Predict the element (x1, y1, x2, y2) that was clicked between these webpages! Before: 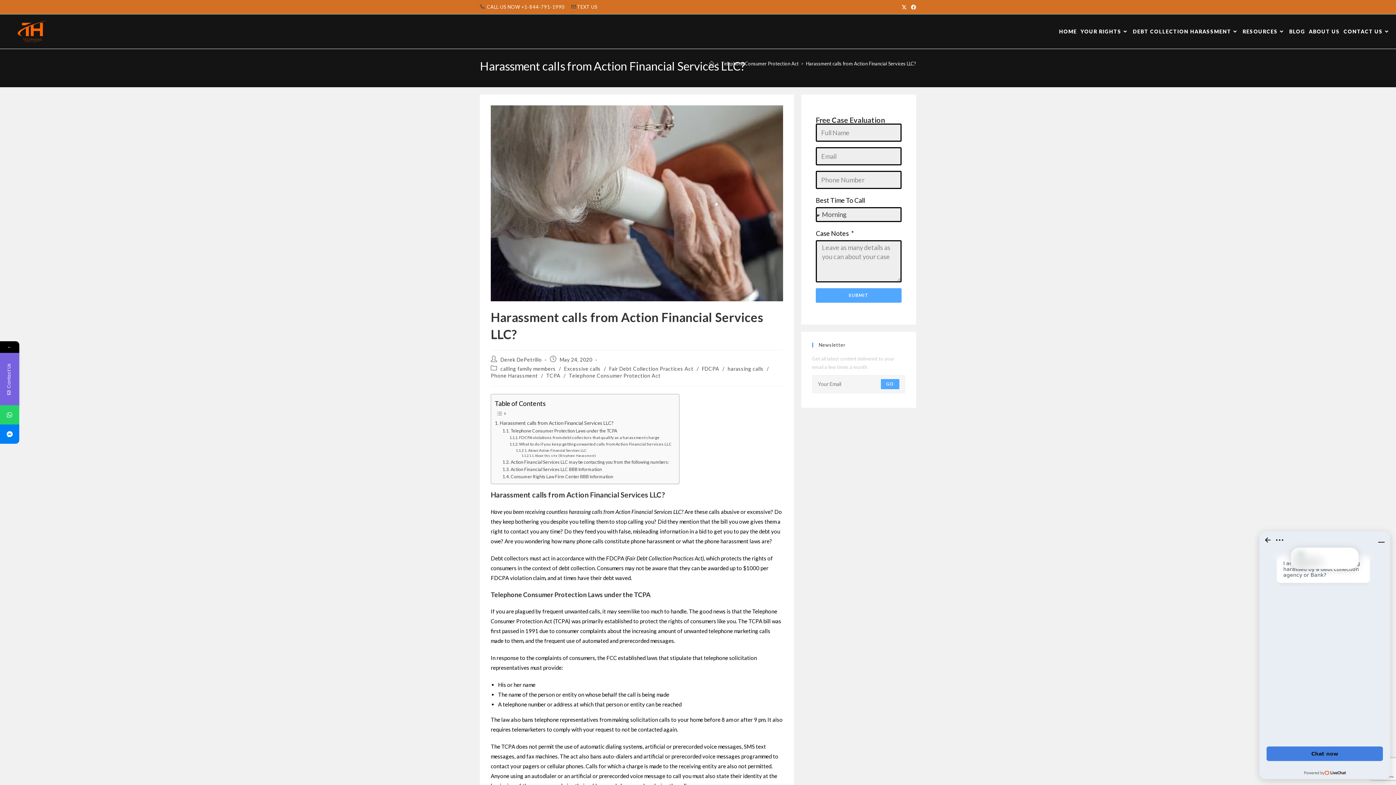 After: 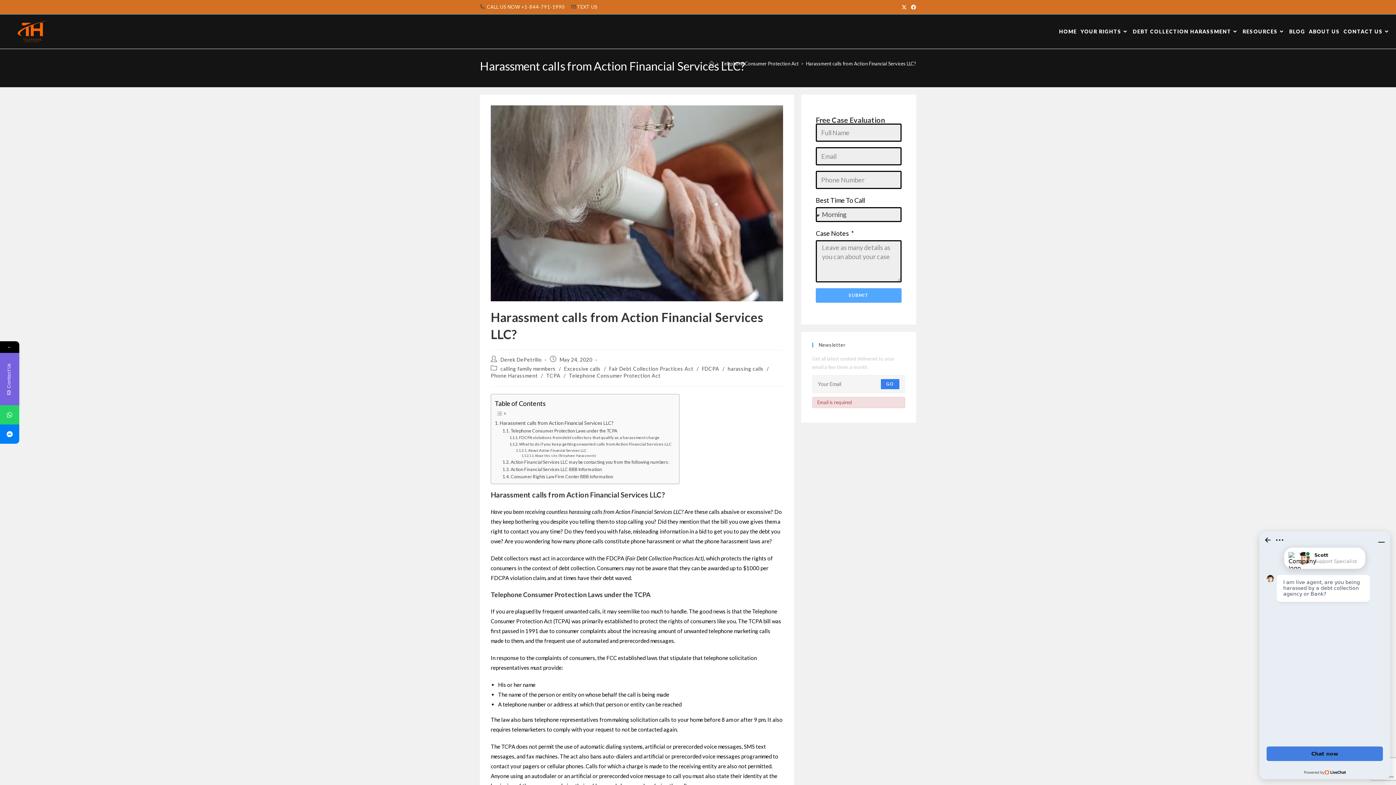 Action: bbox: (880, 378, 900, 389) label: Submit email address